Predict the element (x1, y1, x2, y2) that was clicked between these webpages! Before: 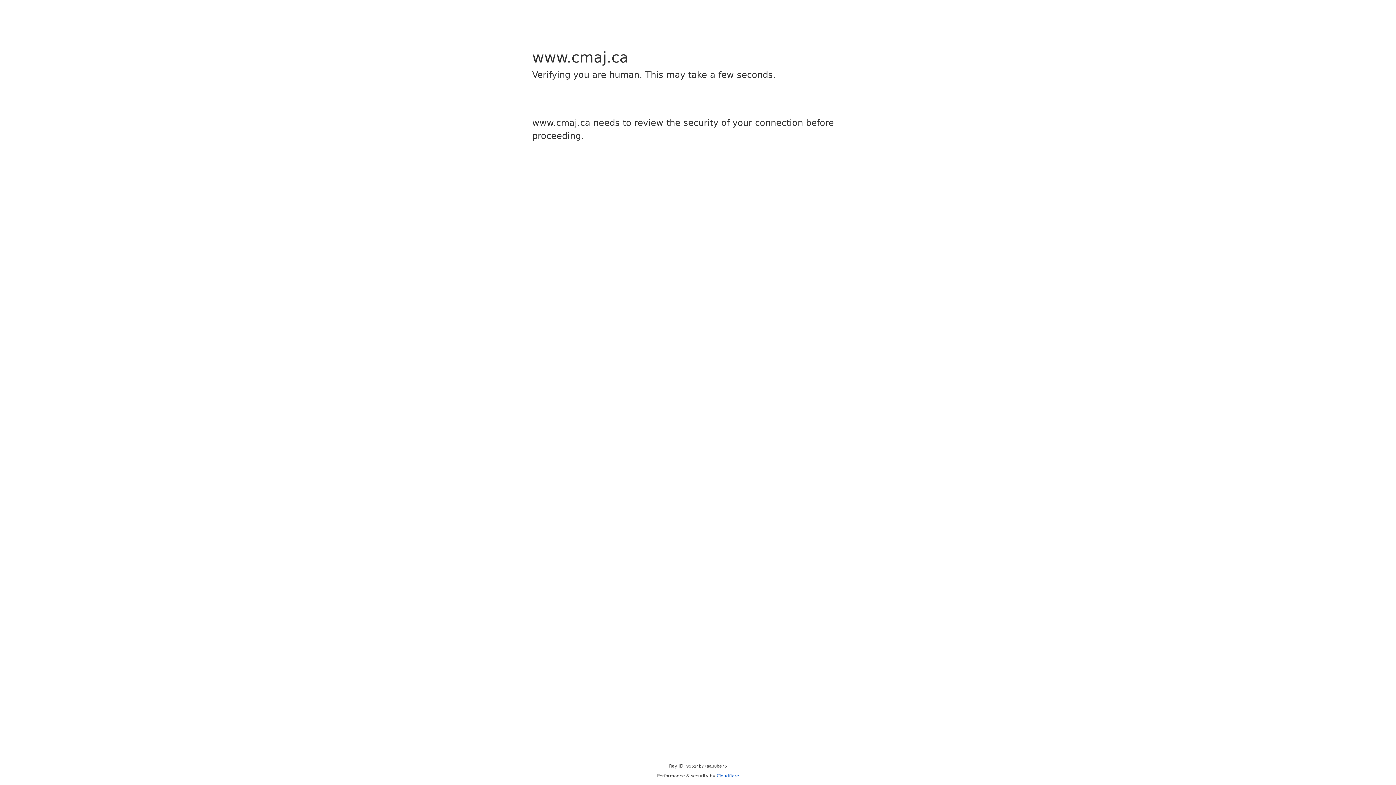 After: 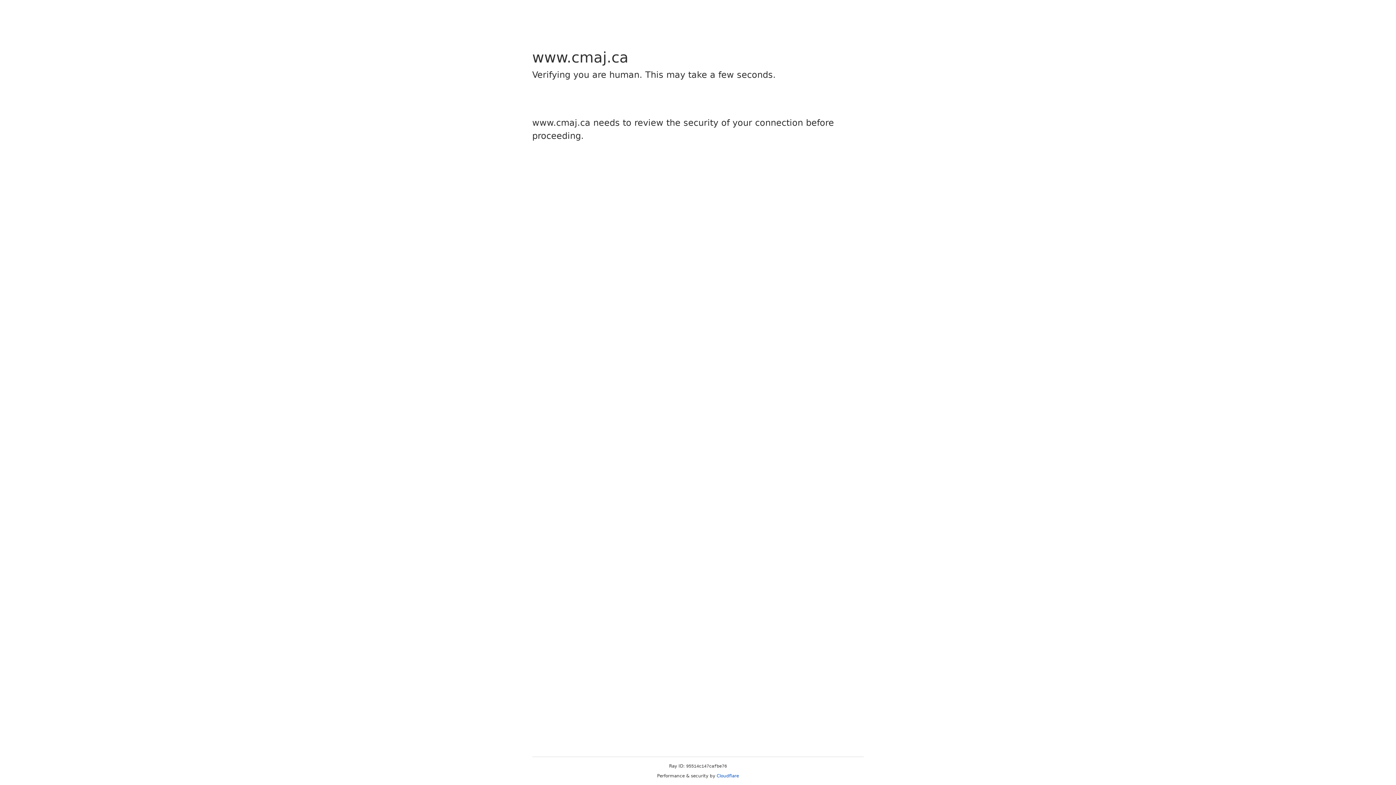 Action: bbox: (716, 773, 739, 778) label: Cloudflare